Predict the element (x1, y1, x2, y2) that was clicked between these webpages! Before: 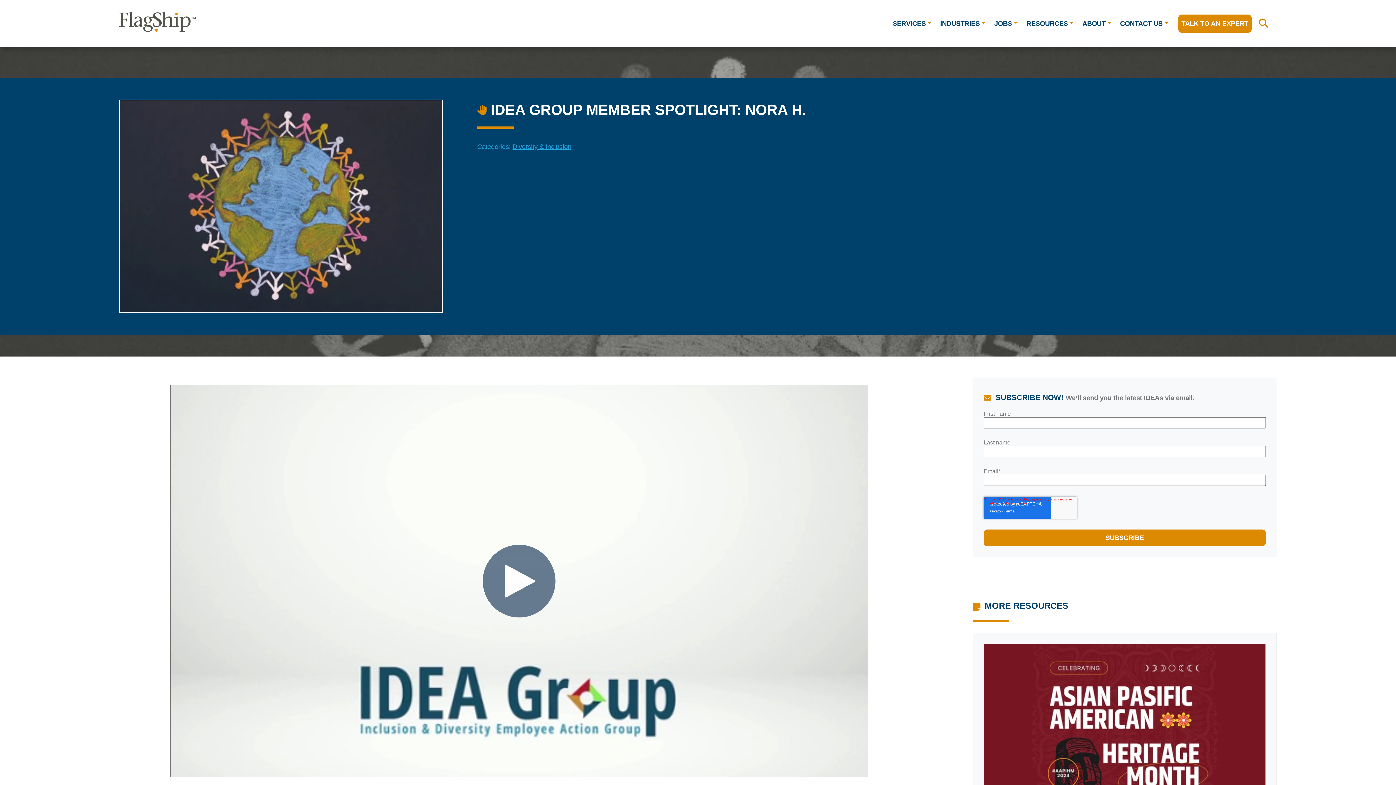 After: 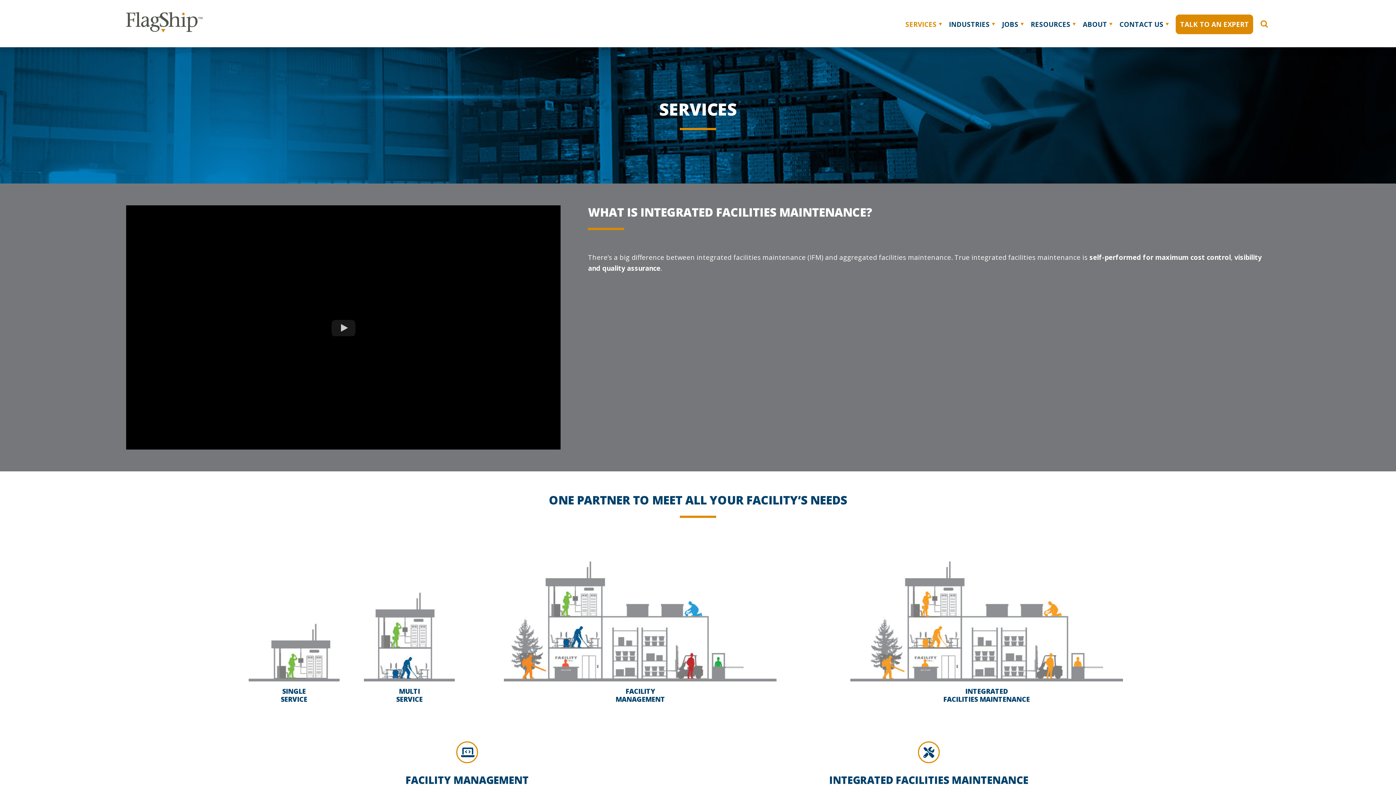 Action: bbox: (890, 14, 934, 32) label: SERVICES